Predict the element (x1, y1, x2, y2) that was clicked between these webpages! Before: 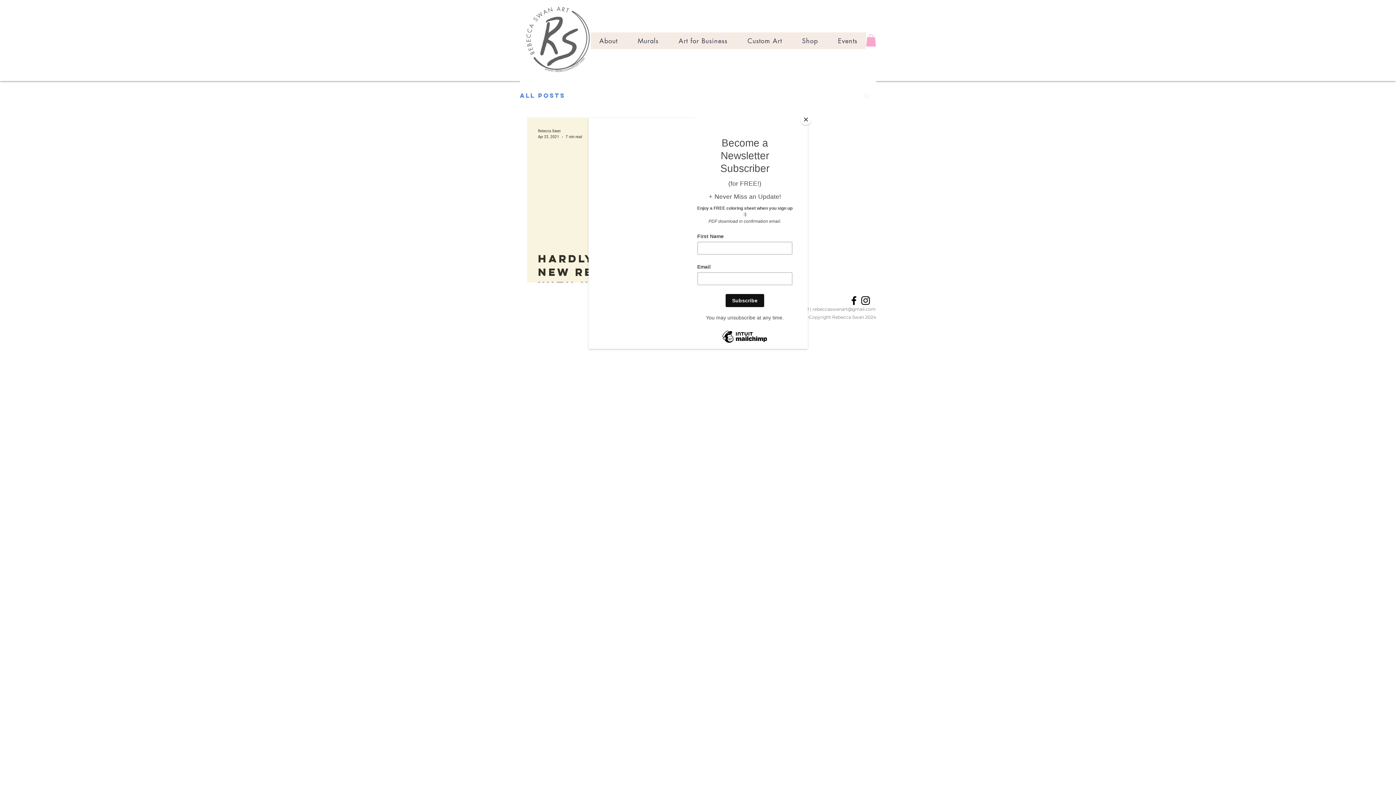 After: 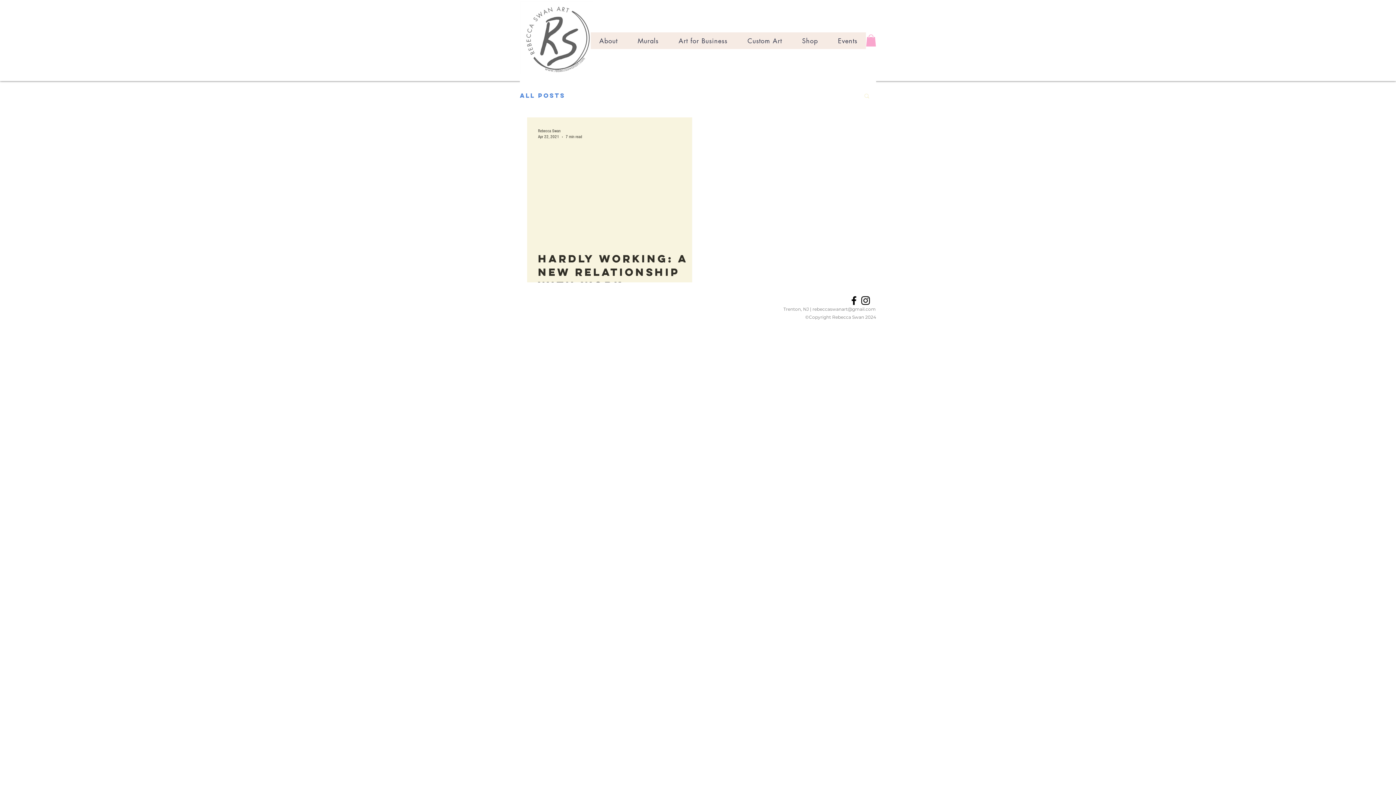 Action: bbox: (800, 114, 811, 125) label: Close